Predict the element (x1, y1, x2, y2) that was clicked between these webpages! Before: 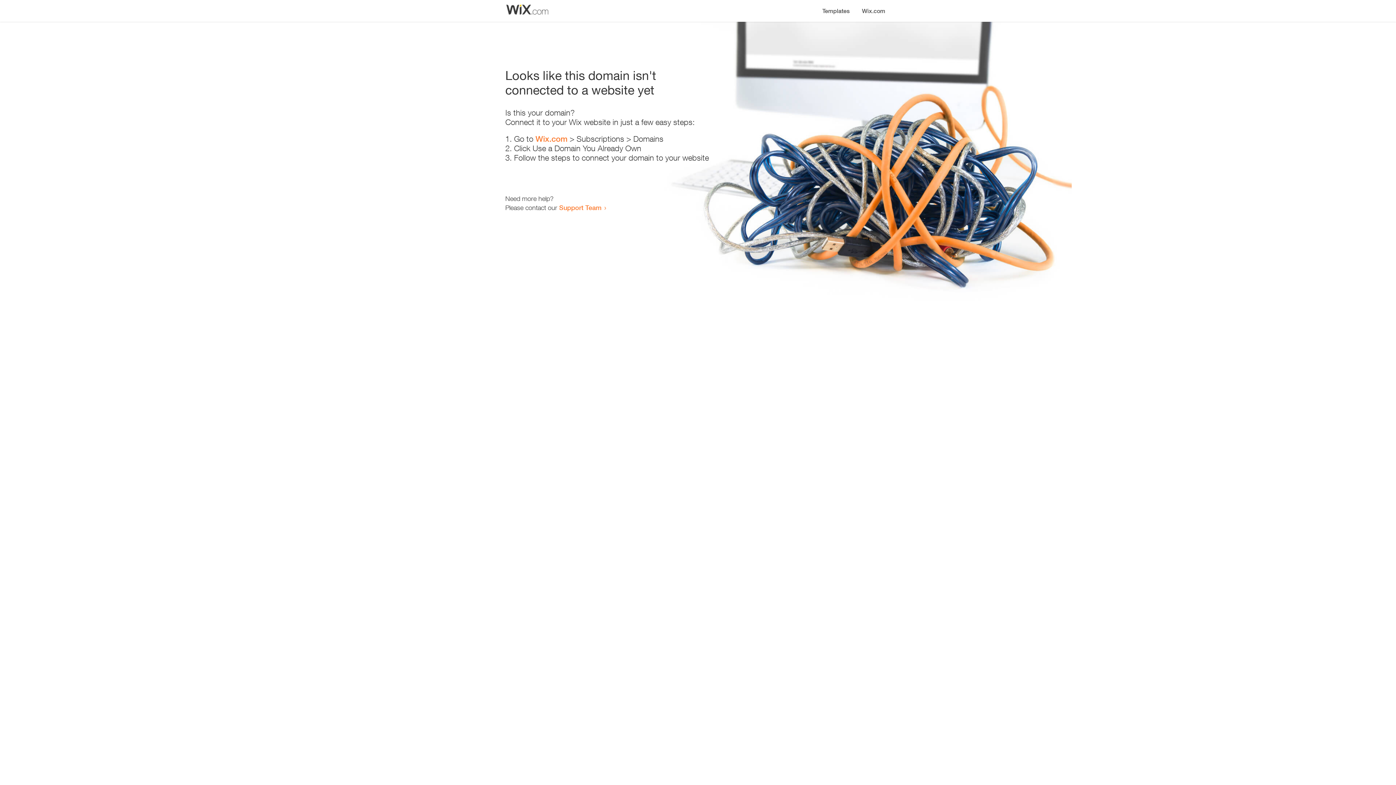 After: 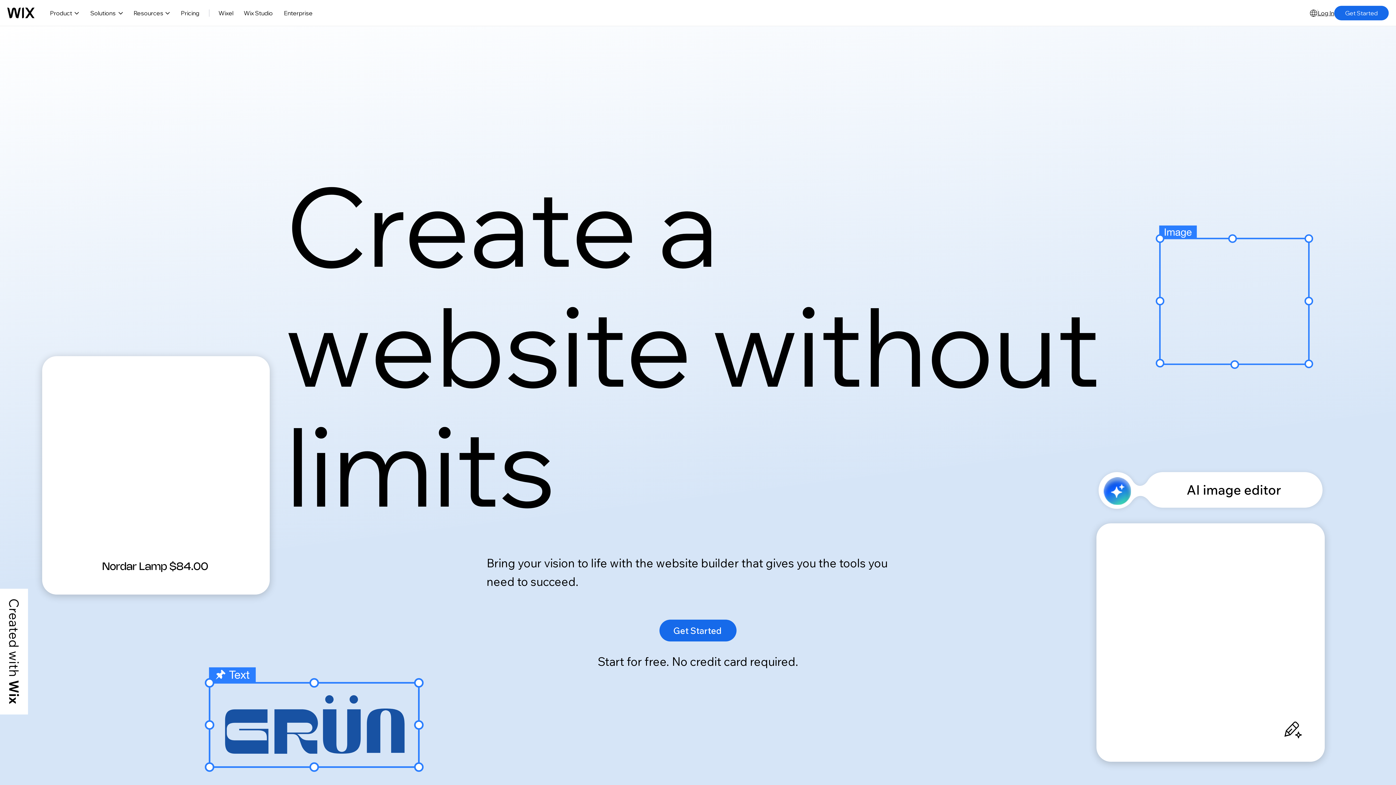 Action: bbox: (535, 134, 567, 143) label: Wix.com